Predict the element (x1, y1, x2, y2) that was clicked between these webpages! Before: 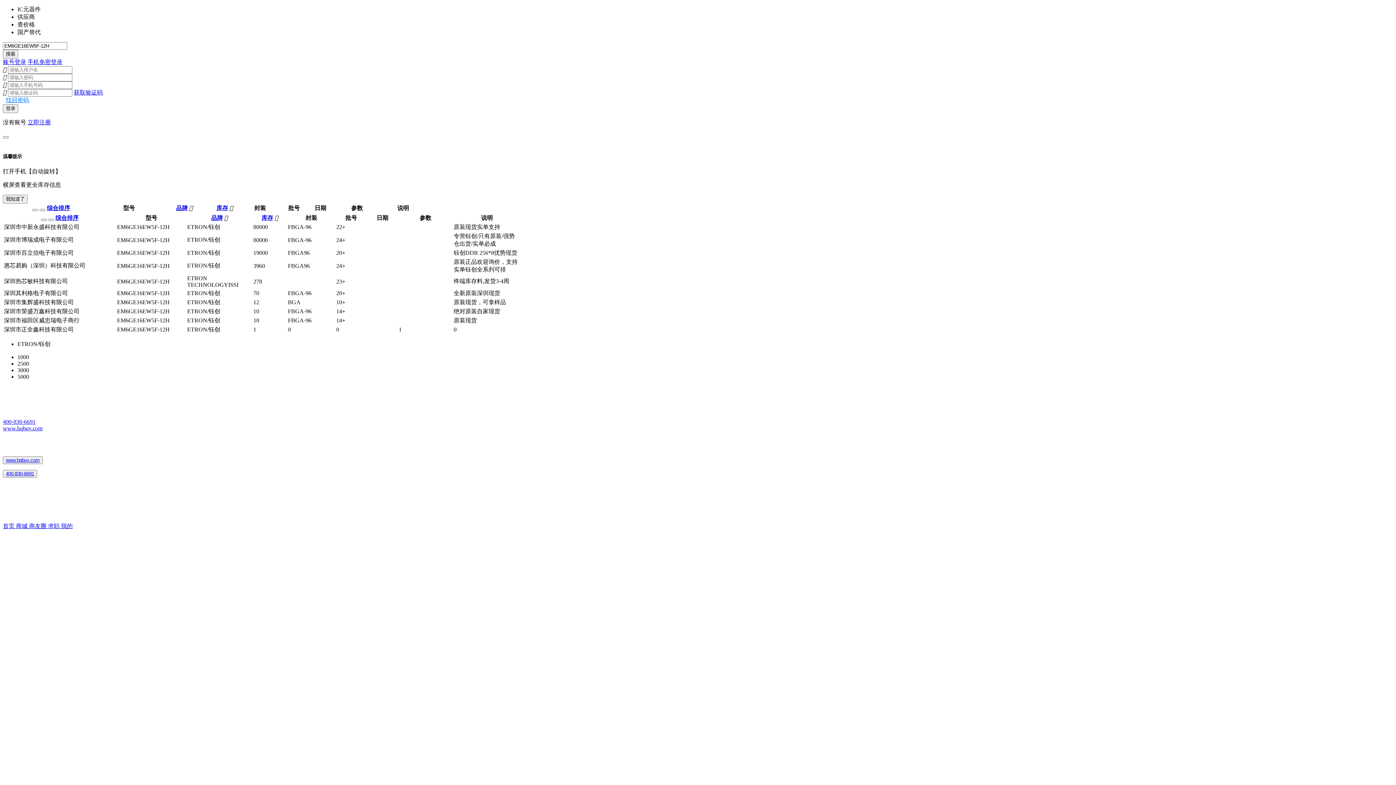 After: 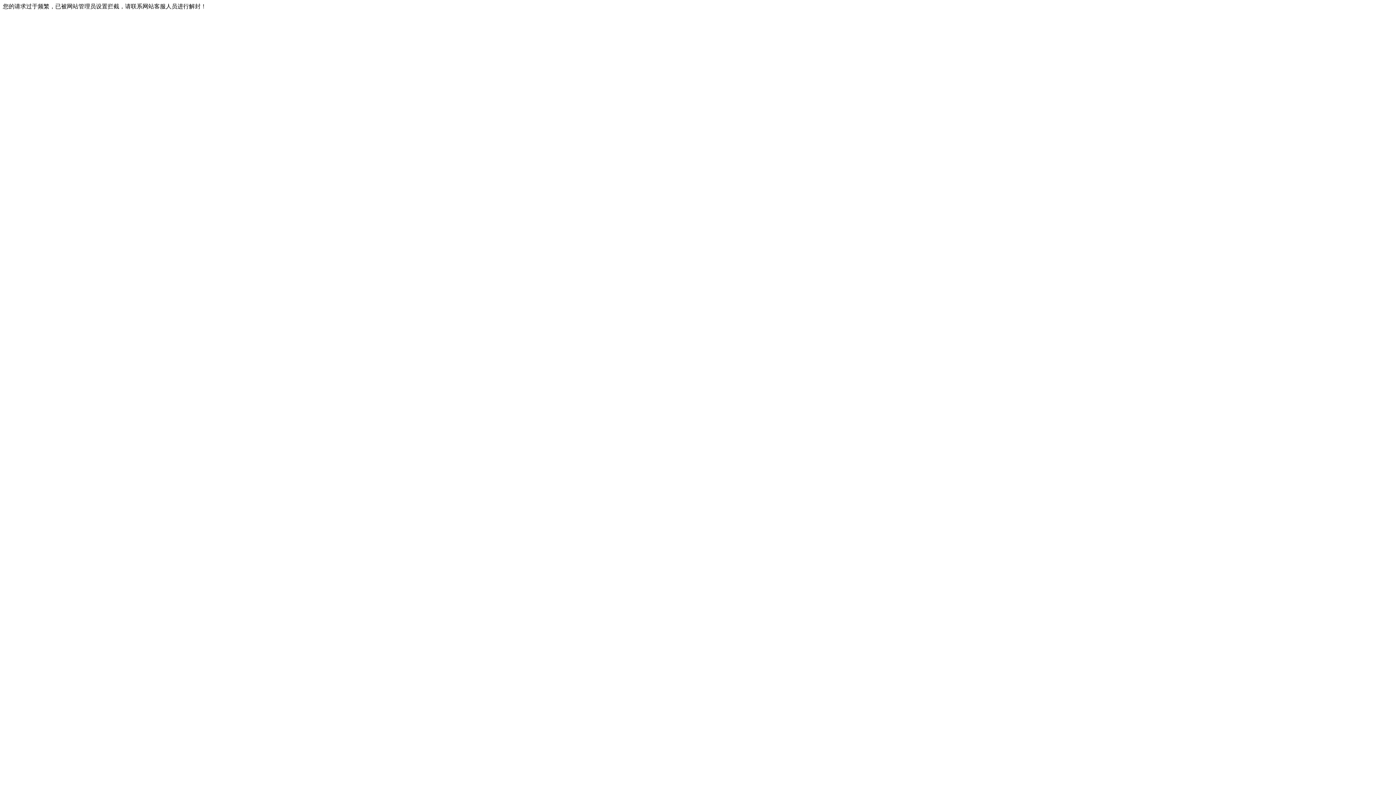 Action: bbox: (61, 523, 72, 529) label: 我的